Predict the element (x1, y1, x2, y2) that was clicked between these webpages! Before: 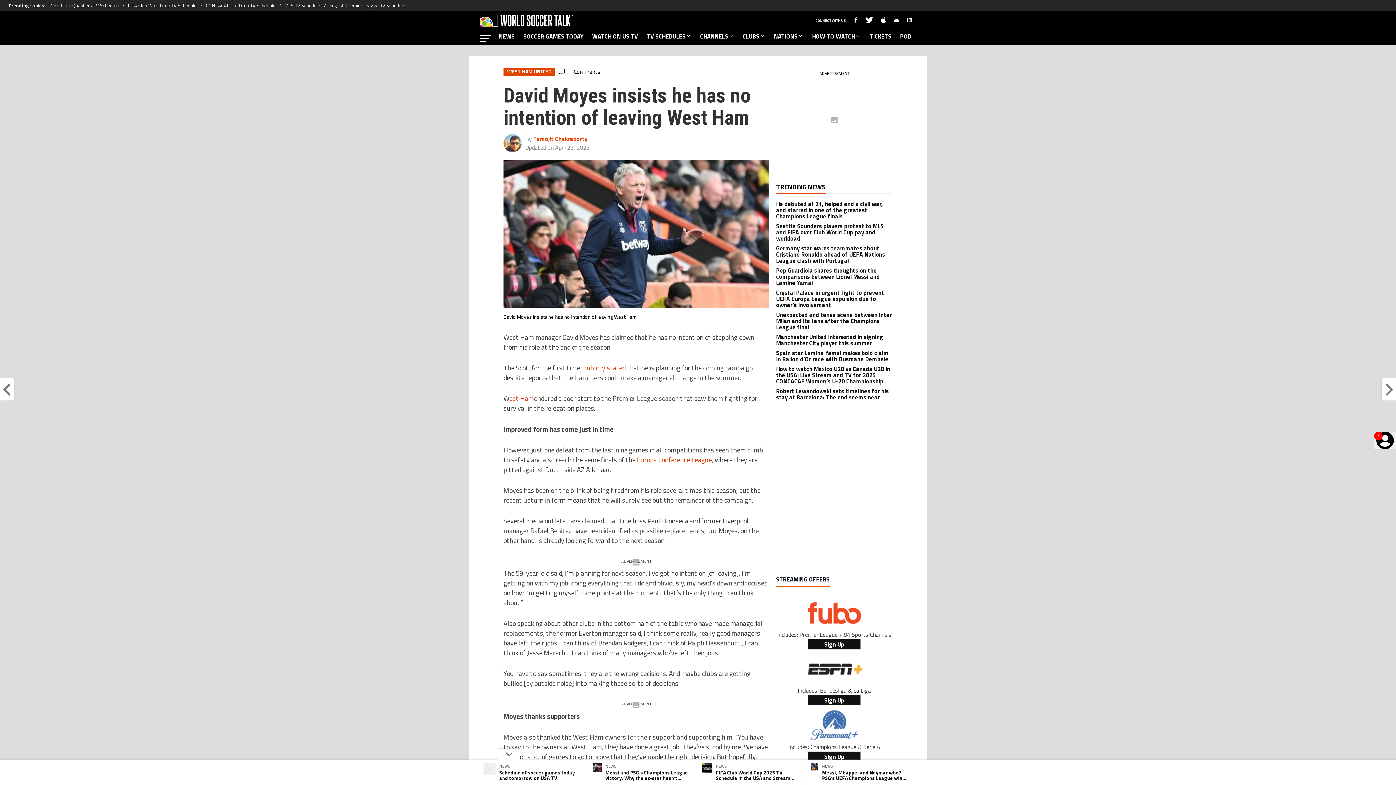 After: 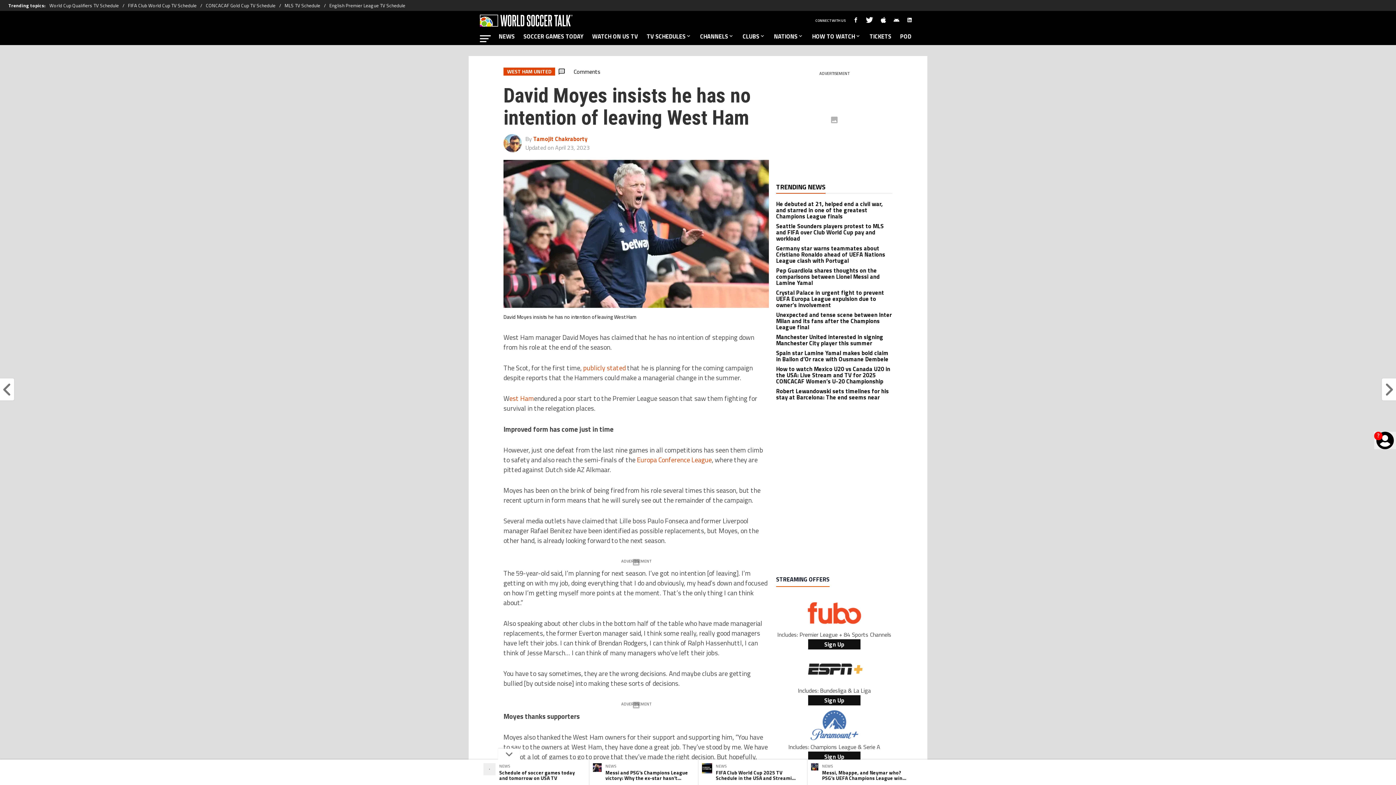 Action: bbox: (128, 0, 205, 10) label: FIFA Club World Cup TV Schedule